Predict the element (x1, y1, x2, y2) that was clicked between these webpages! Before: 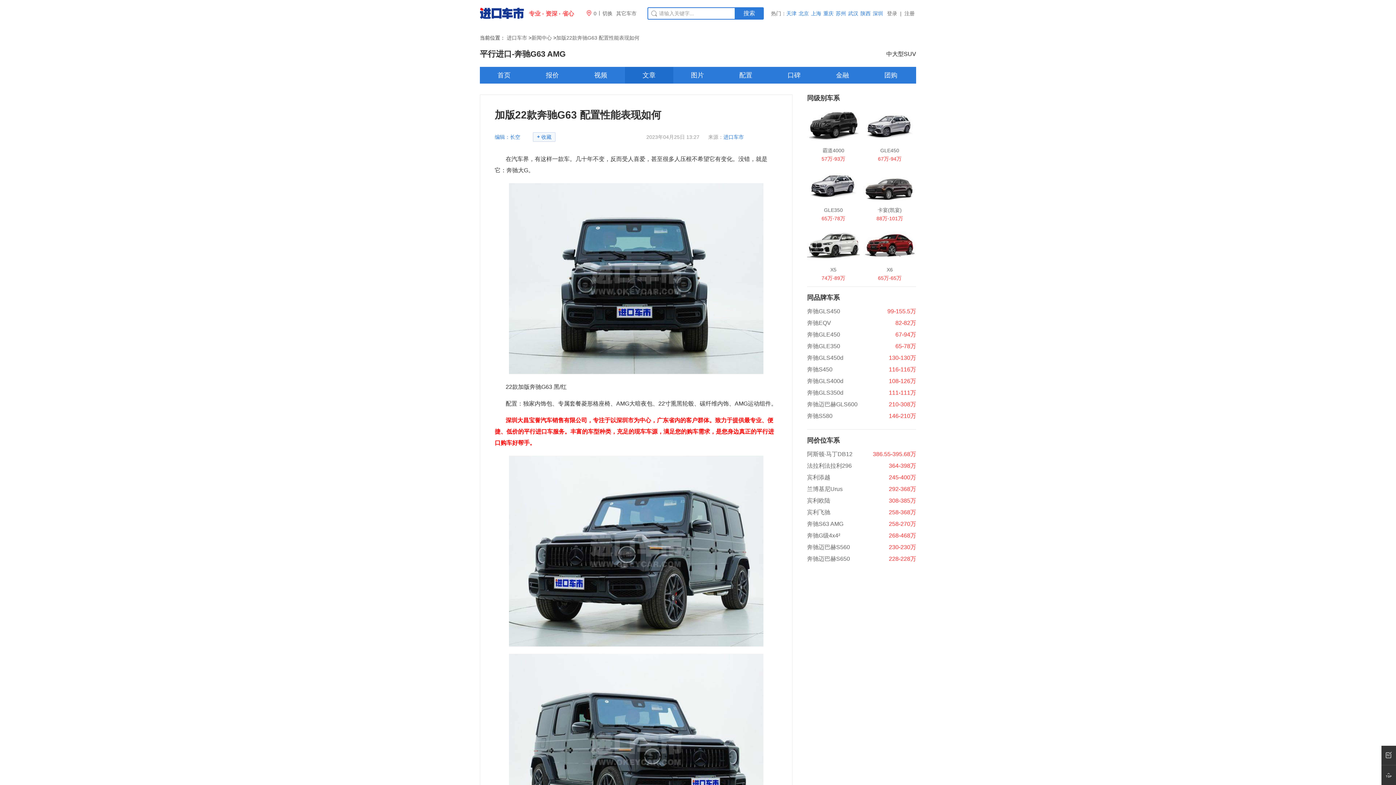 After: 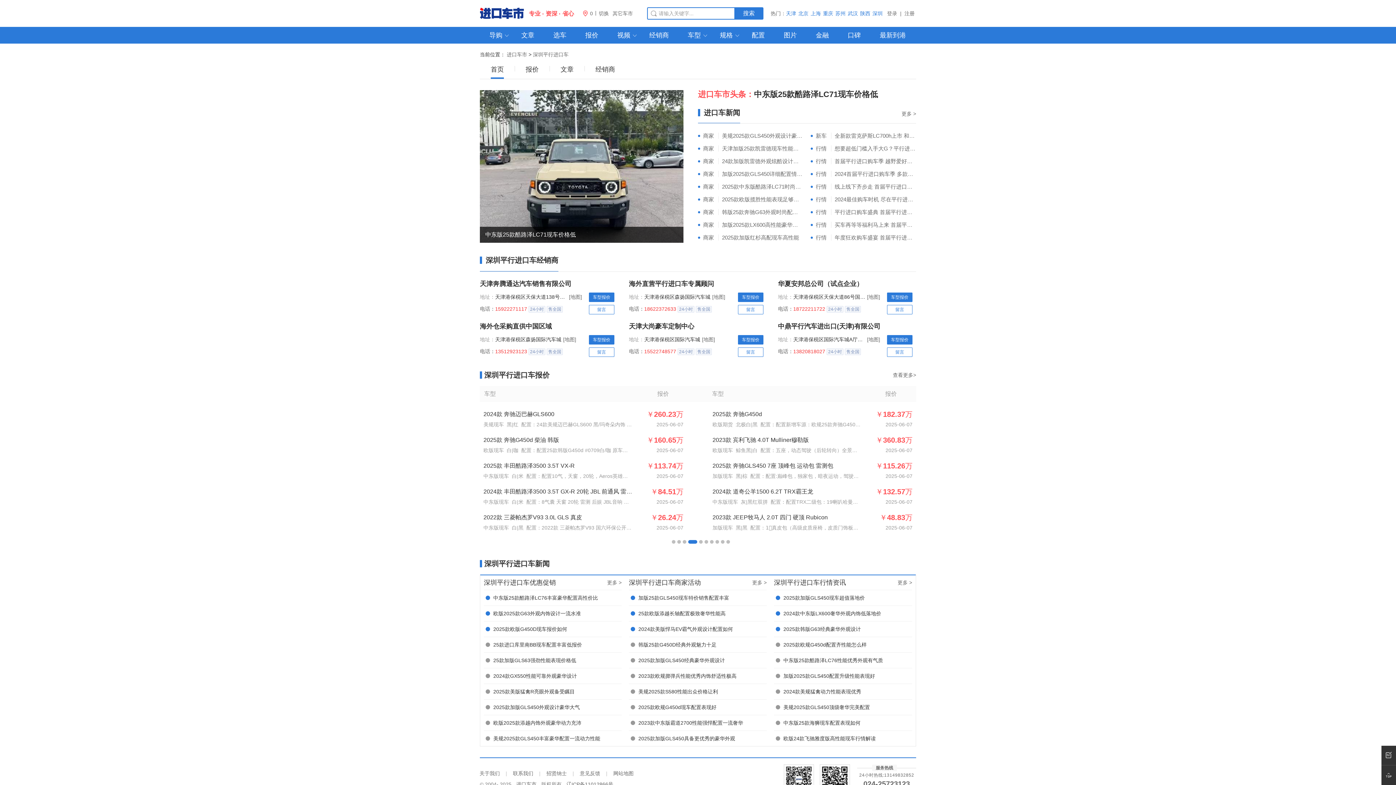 Action: bbox: (873, 10, 883, 16) label: 深圳